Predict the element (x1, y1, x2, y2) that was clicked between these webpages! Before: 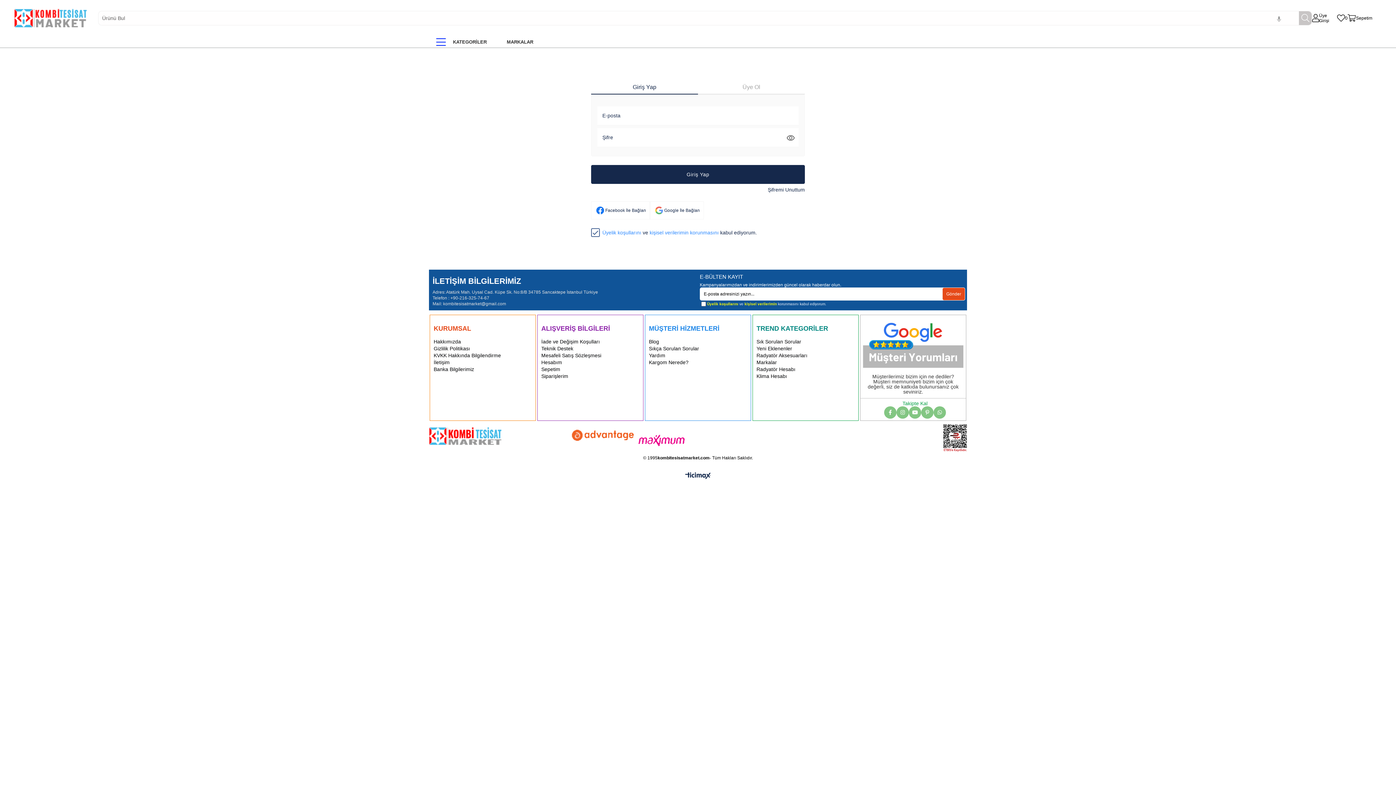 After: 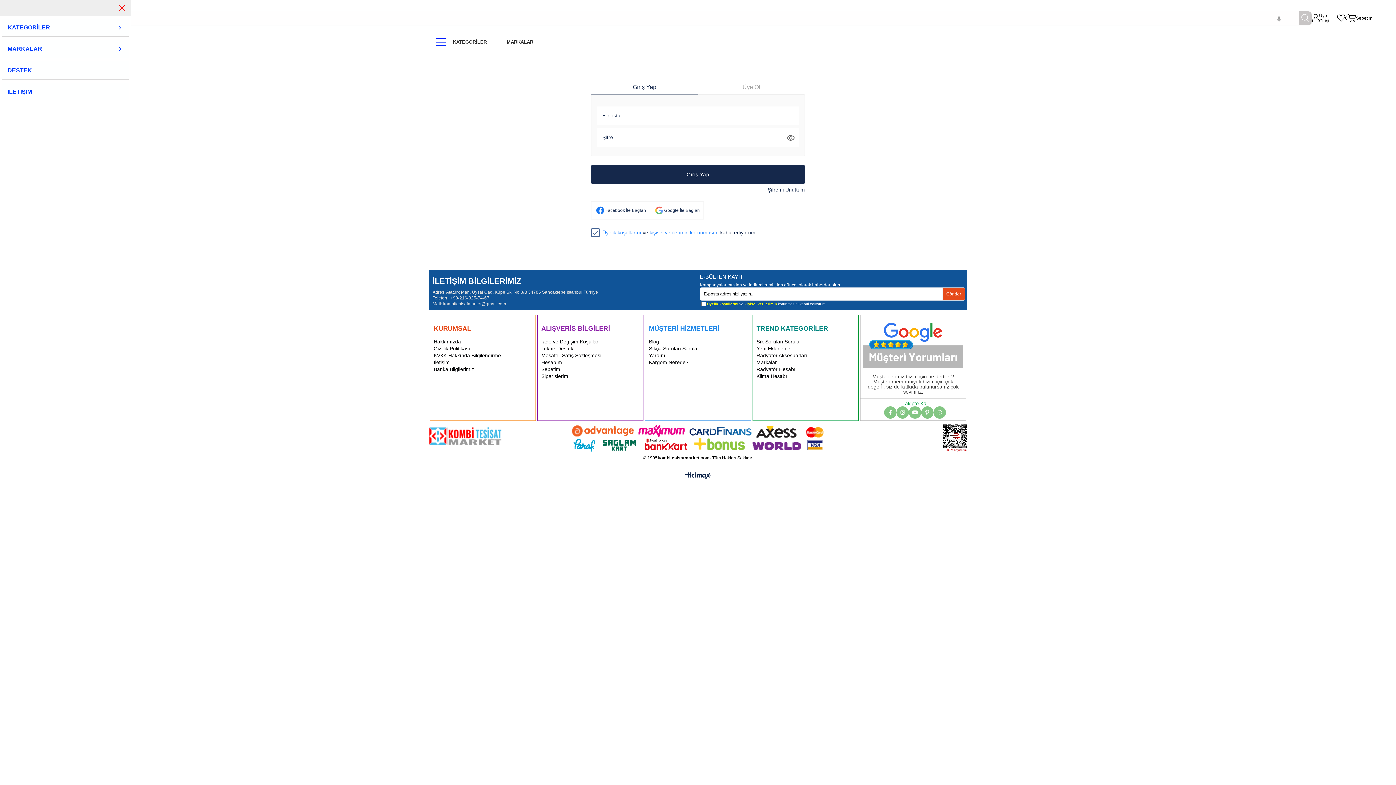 Action: bbox: (436, 36, 445, 47)